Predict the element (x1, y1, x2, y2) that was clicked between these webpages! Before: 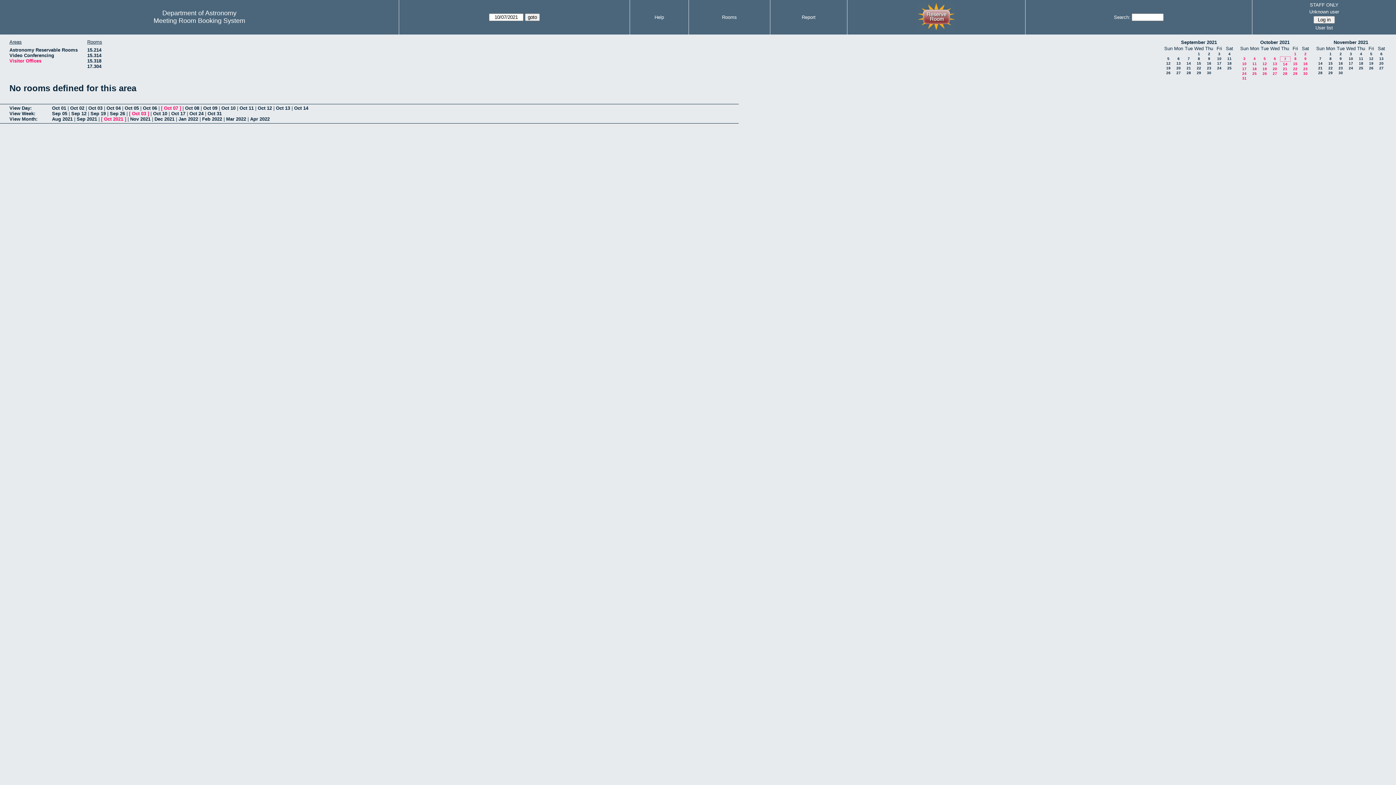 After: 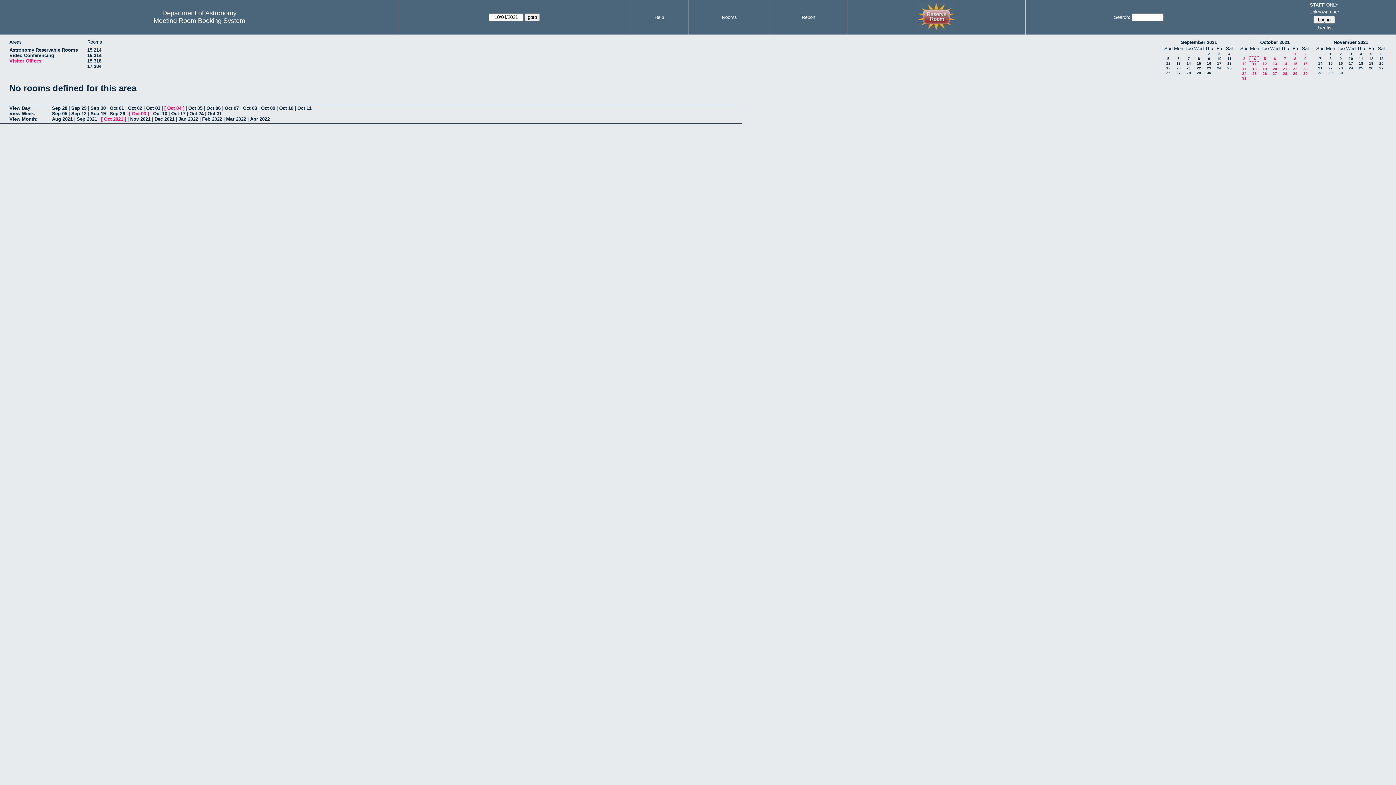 Action: label: 4 bbox: (1253, 56, 1256, 60)